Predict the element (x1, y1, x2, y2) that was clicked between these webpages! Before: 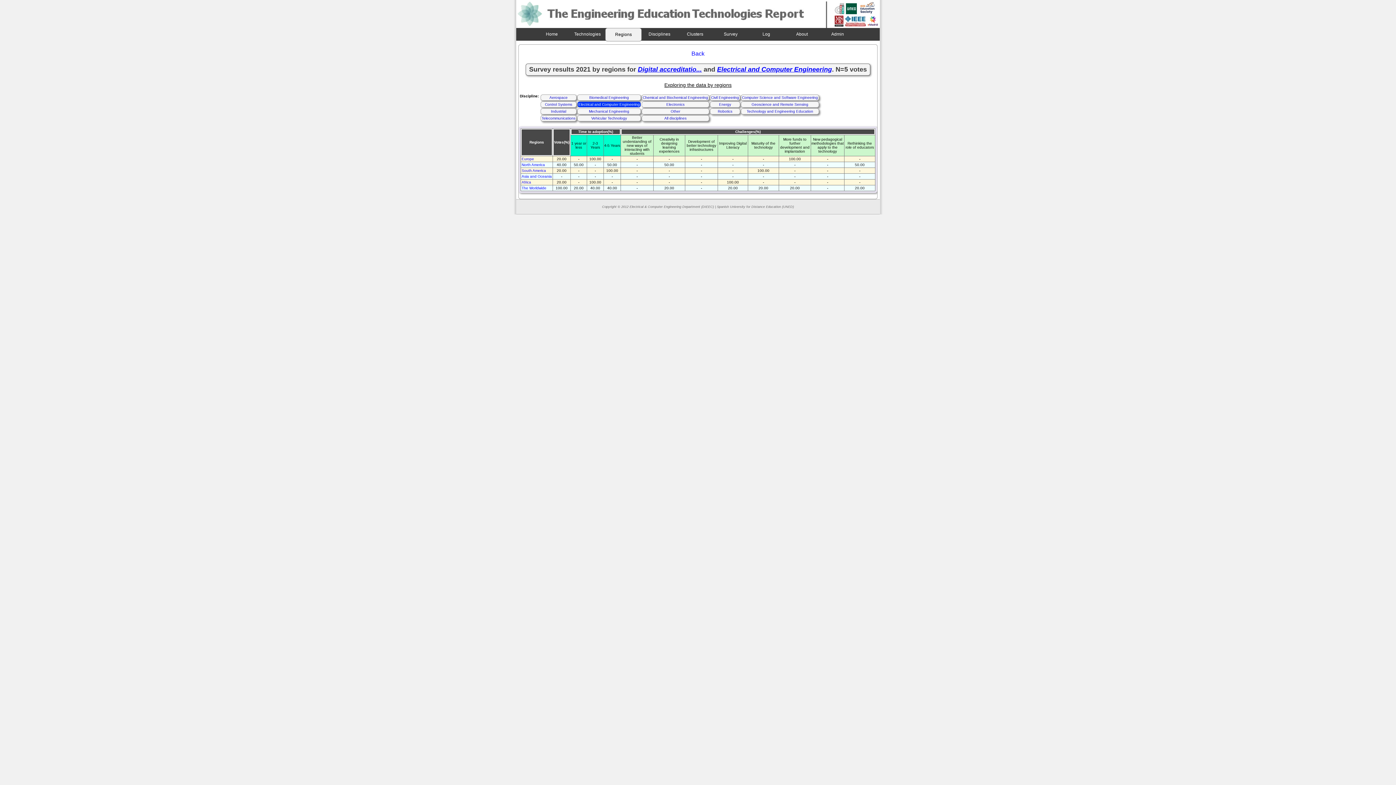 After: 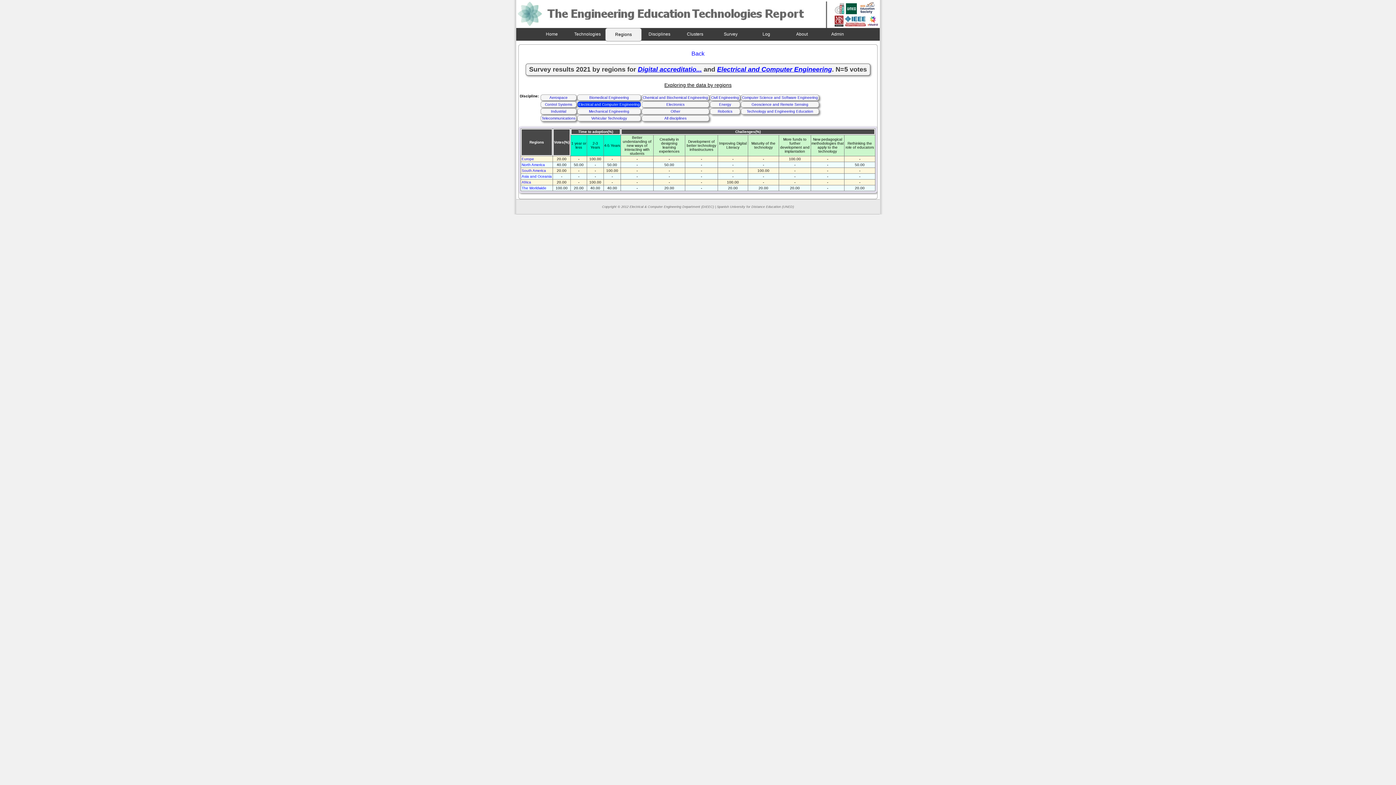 Action: bbox: (846, 9, 856, 15)